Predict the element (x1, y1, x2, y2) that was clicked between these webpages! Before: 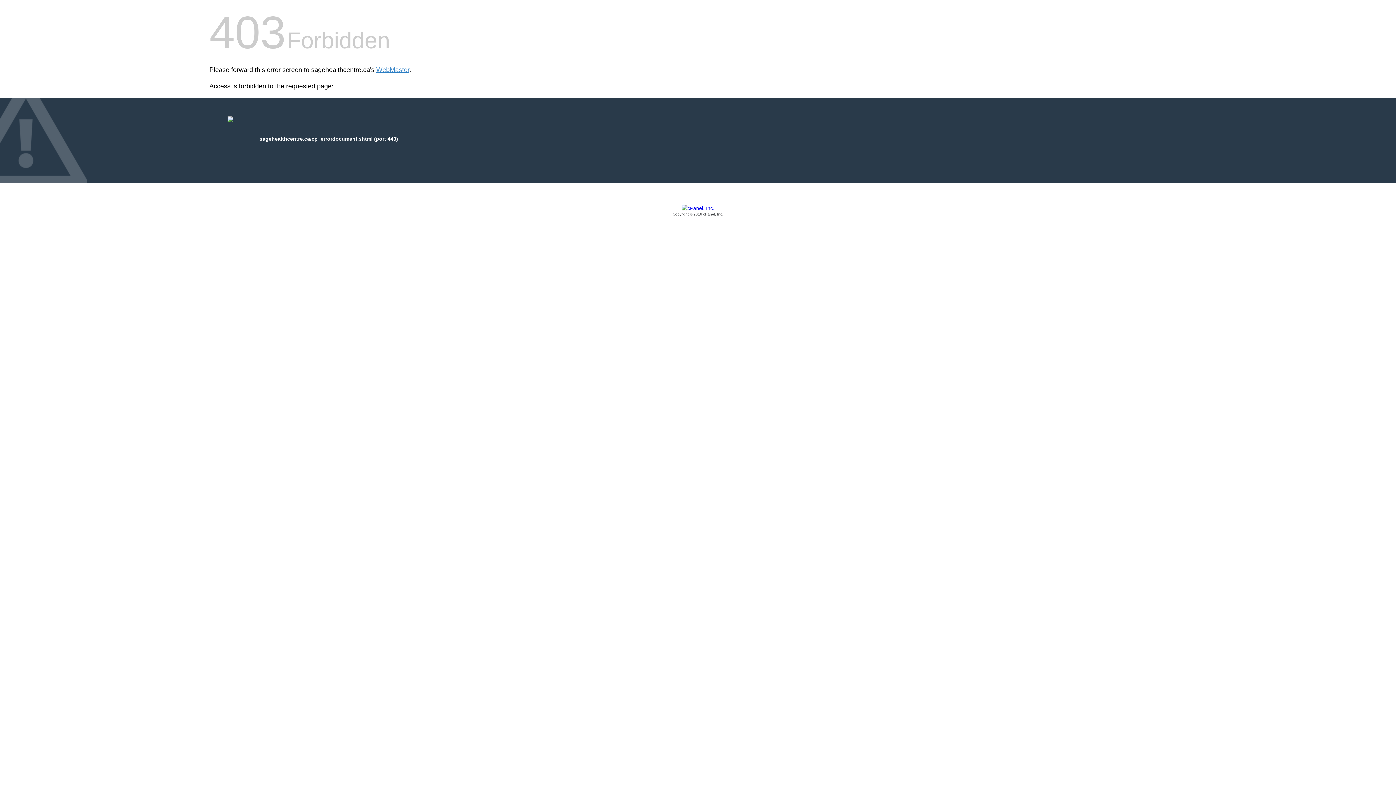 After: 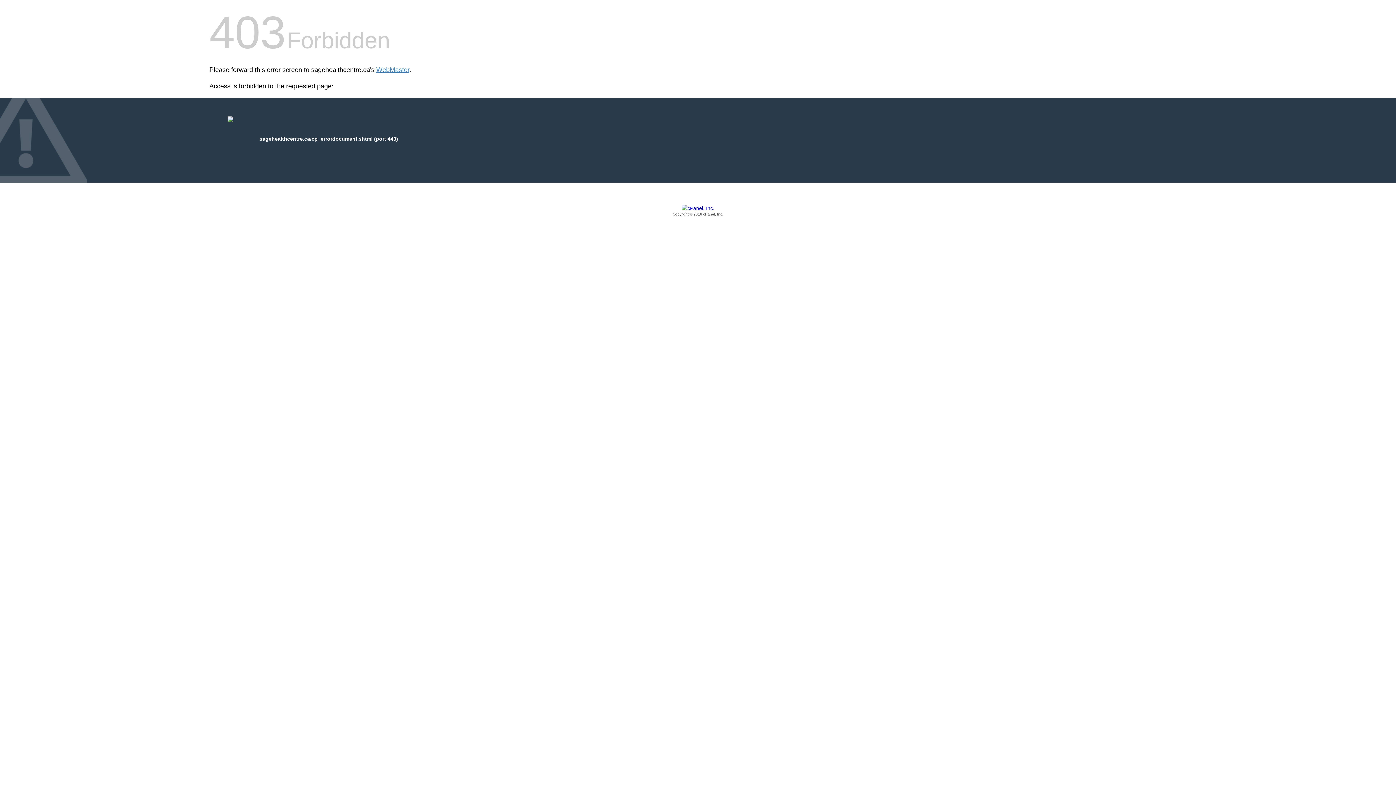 Action: bbox: (209, 205, 1186, 217) label: Copyright © 2016 cPanel, Inc.